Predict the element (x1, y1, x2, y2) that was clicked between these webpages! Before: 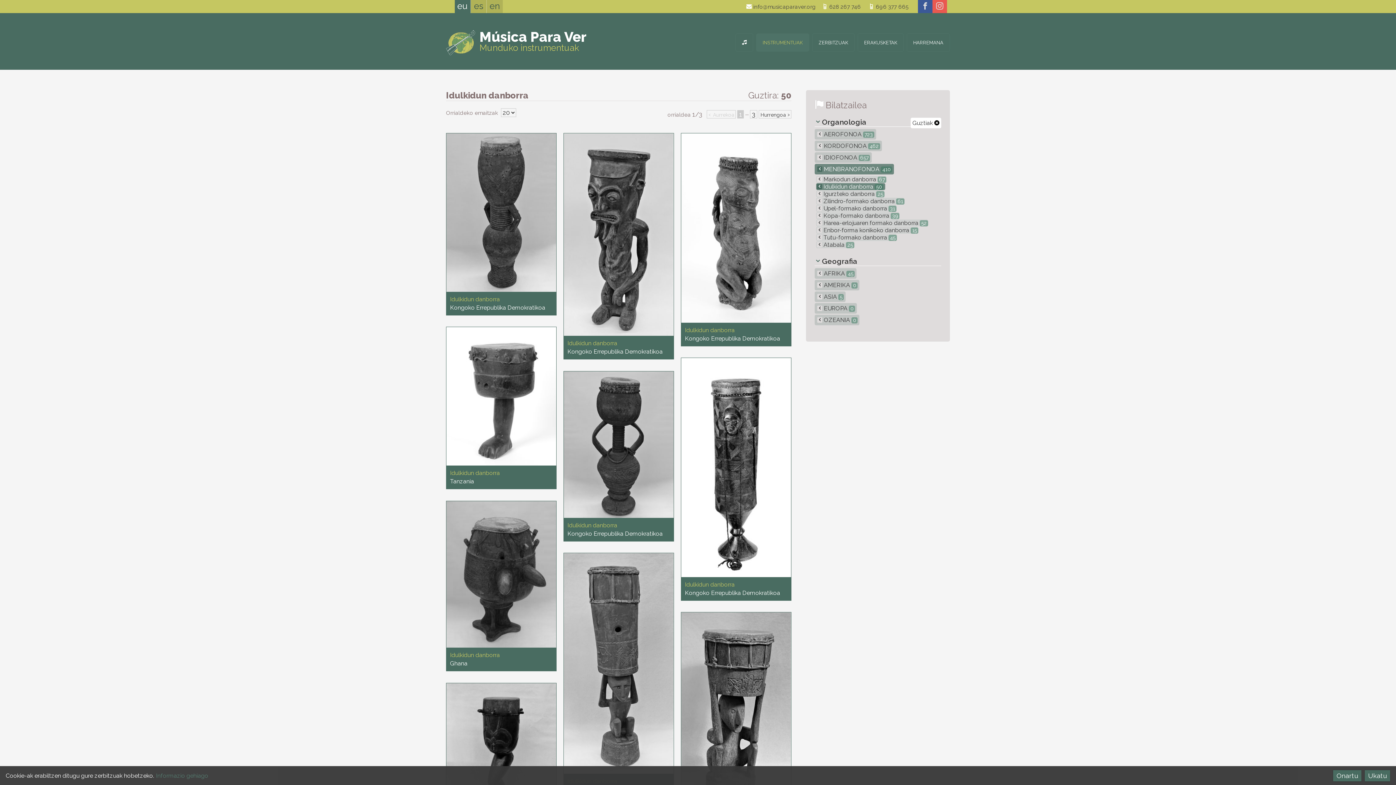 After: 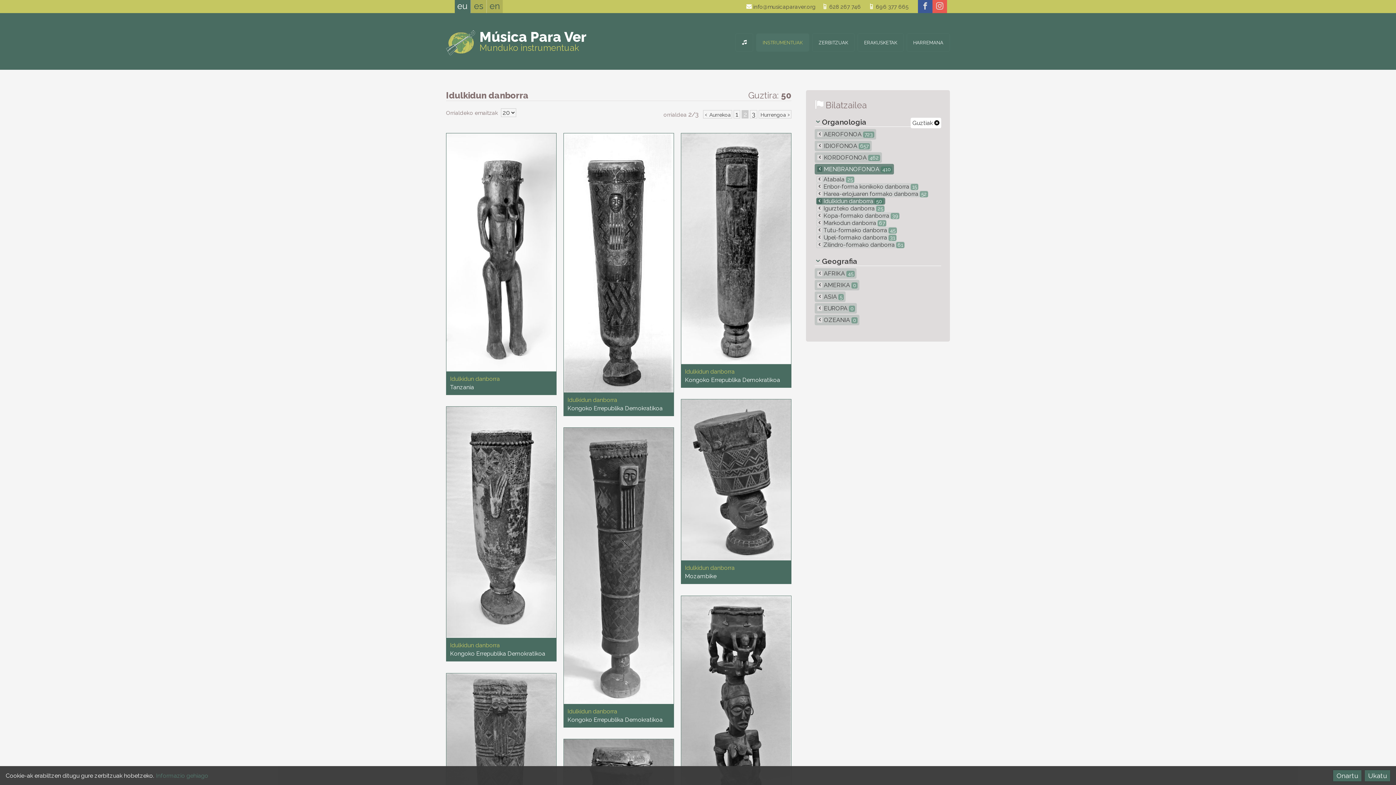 Action: bbox: (758, 110, 791, 118) label: Hurrengoa ›